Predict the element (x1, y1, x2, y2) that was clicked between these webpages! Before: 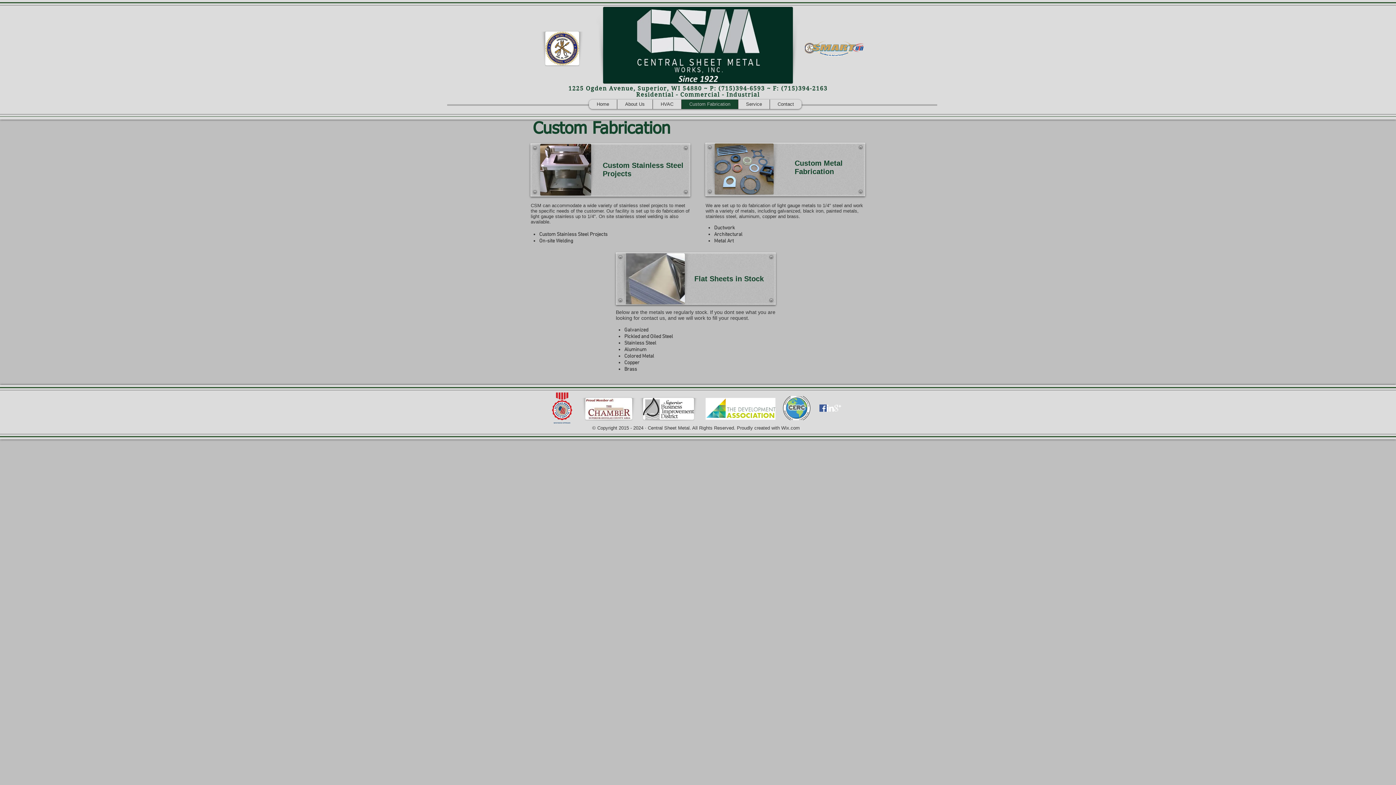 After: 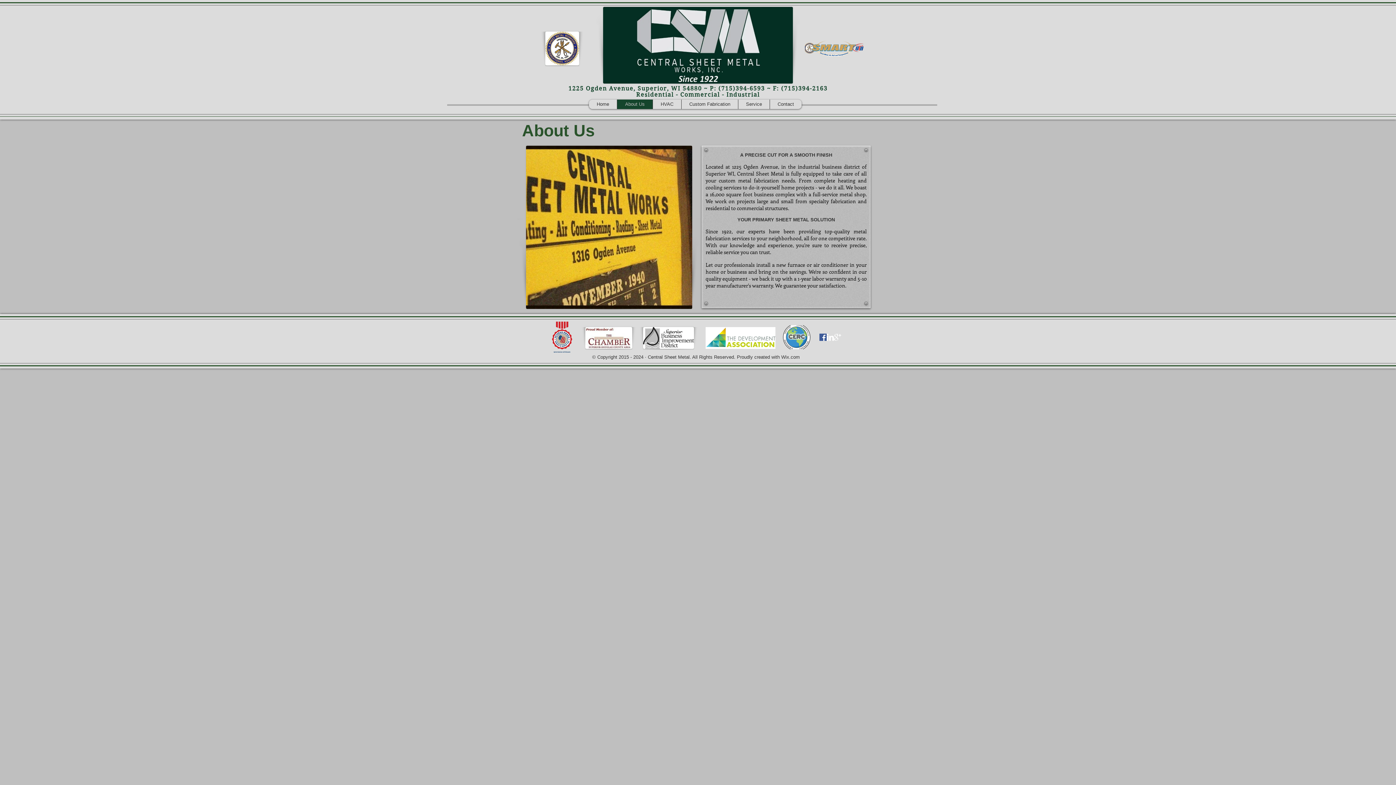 Action: bbox: (617, 99, 652, 109) label: About Us